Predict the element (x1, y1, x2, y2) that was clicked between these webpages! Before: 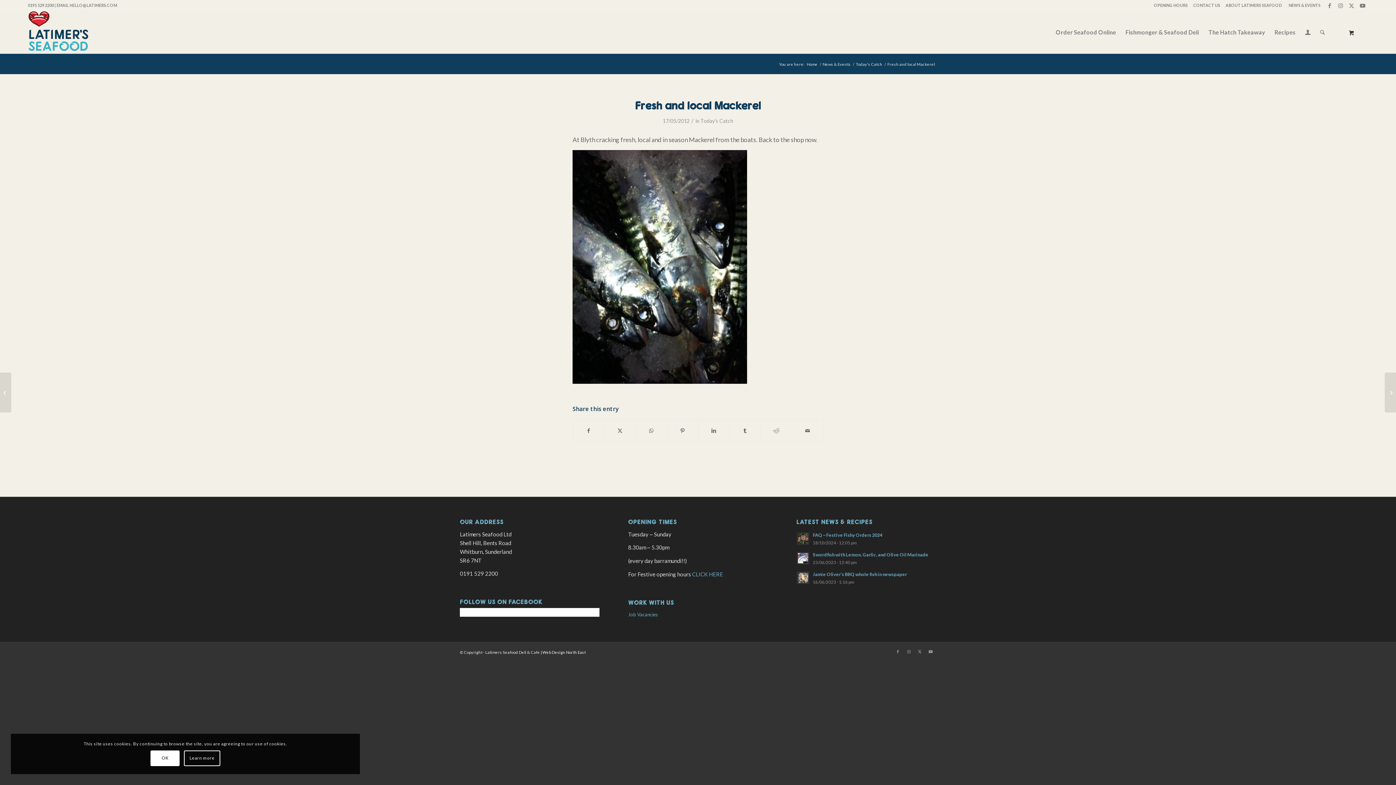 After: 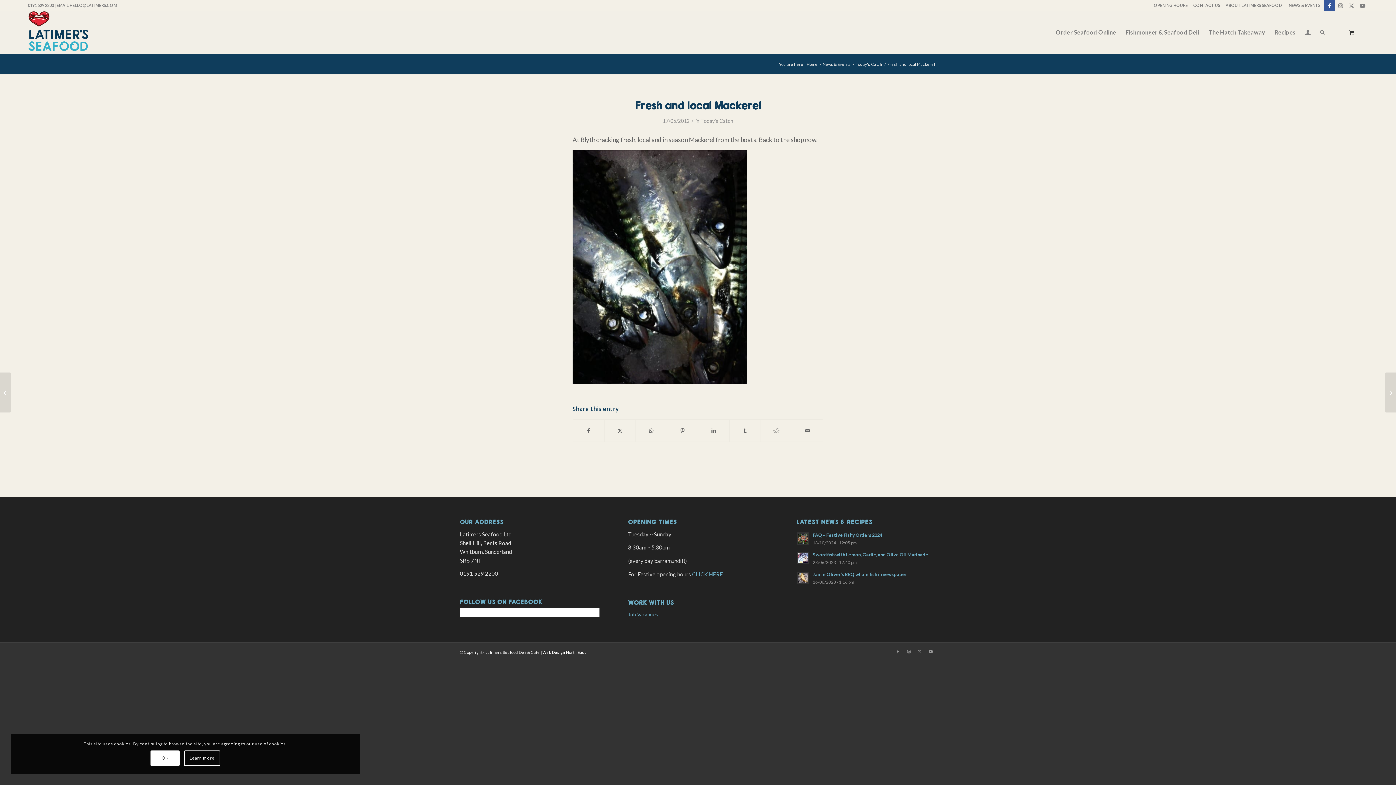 Action: label: Link to Facebook bbox: (1324, 0, 1335, 10)